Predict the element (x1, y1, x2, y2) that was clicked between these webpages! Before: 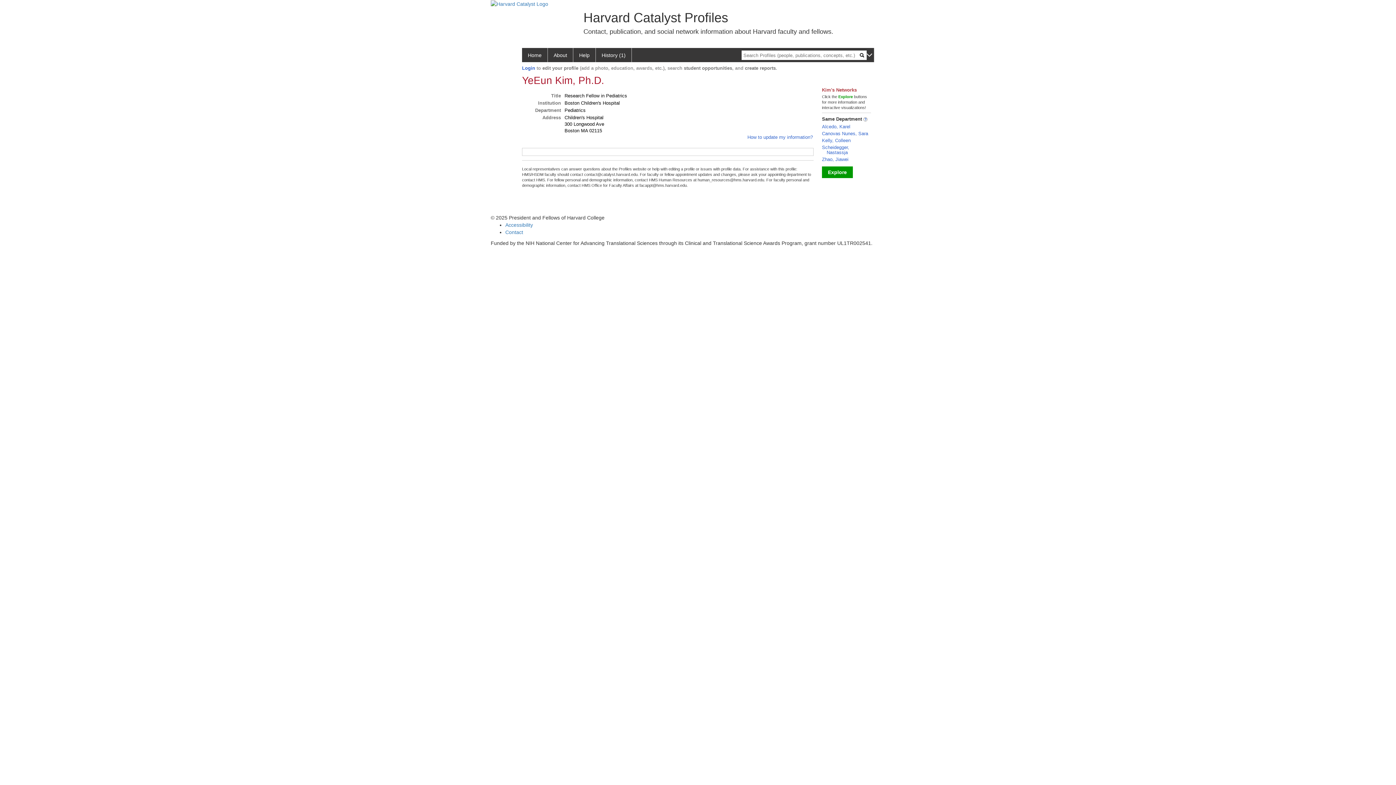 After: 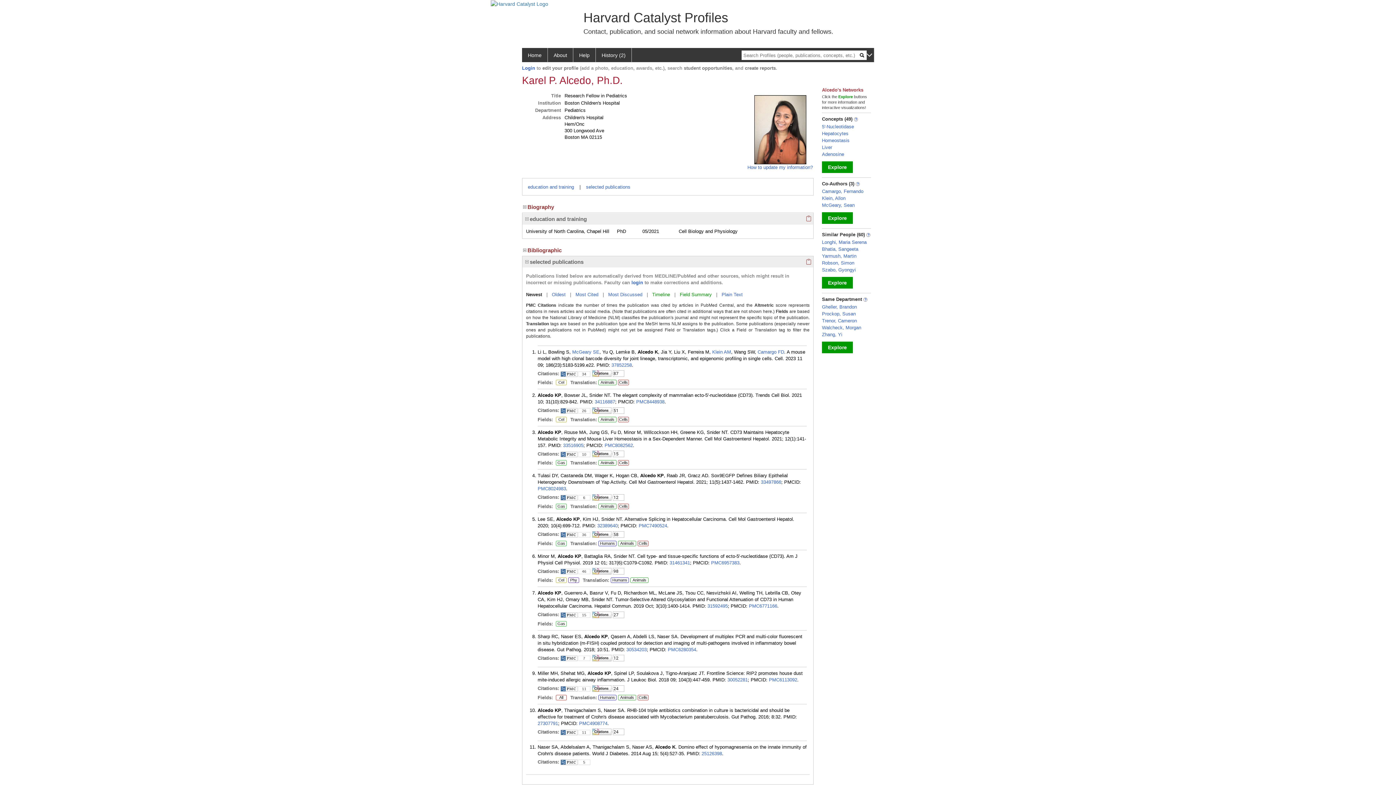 Action: bbox: (822, 124, 850, 129) label: Alcedo, Karel